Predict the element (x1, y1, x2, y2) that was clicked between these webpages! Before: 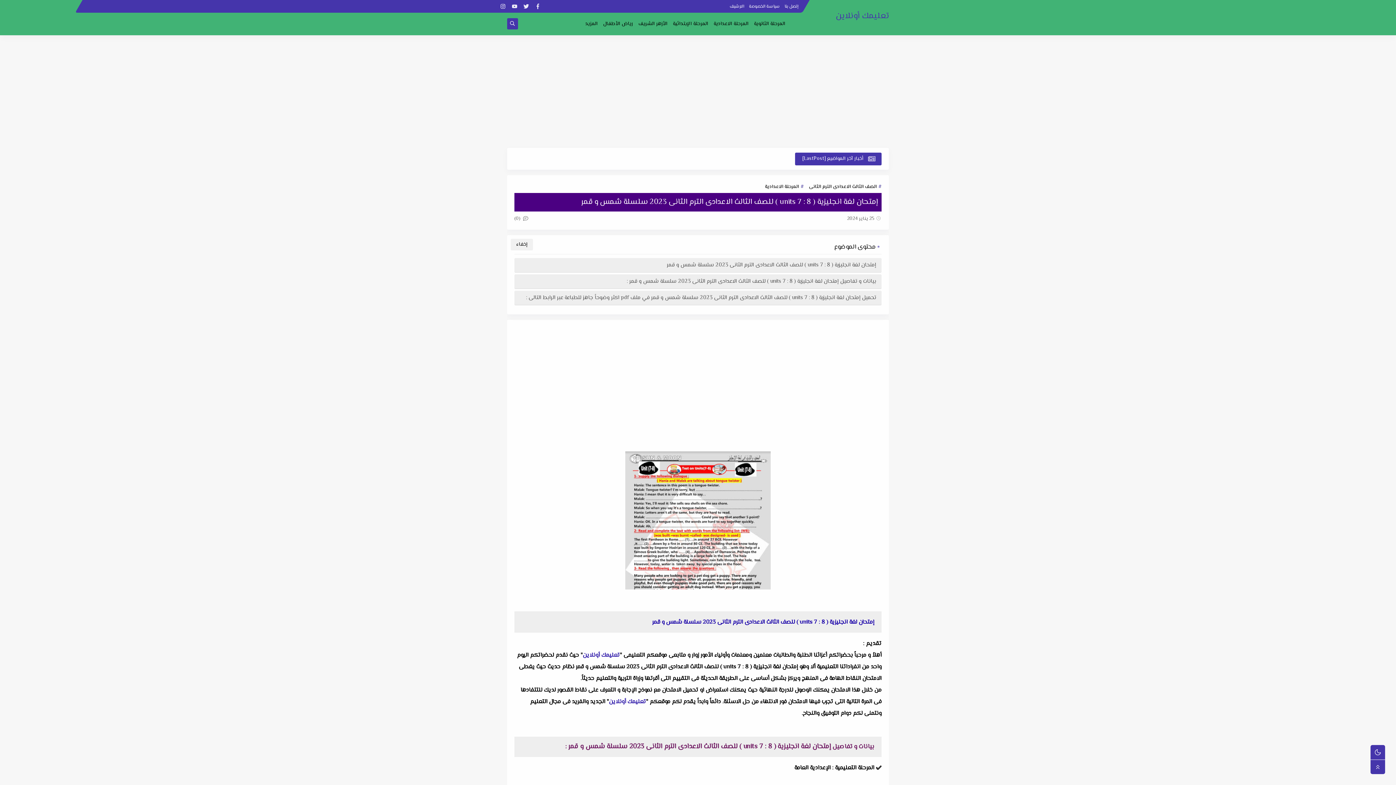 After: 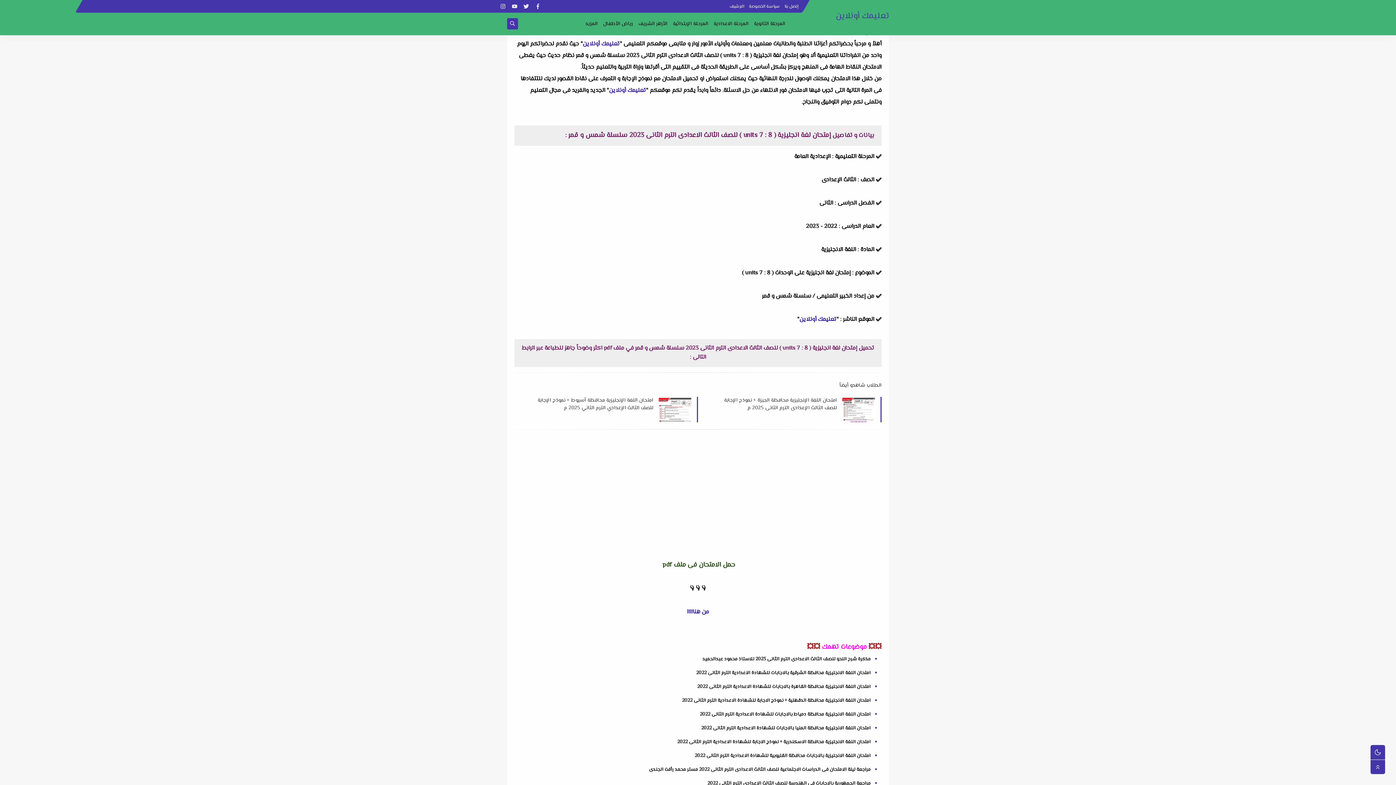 Action: label: إمتحان لغة انجليزية ( units 7 : 8 ) للصف الثالث الاعدادى الترم الثانى 2023 سلسلة شمس و قمر bbox: (514, 258, 881, 272)